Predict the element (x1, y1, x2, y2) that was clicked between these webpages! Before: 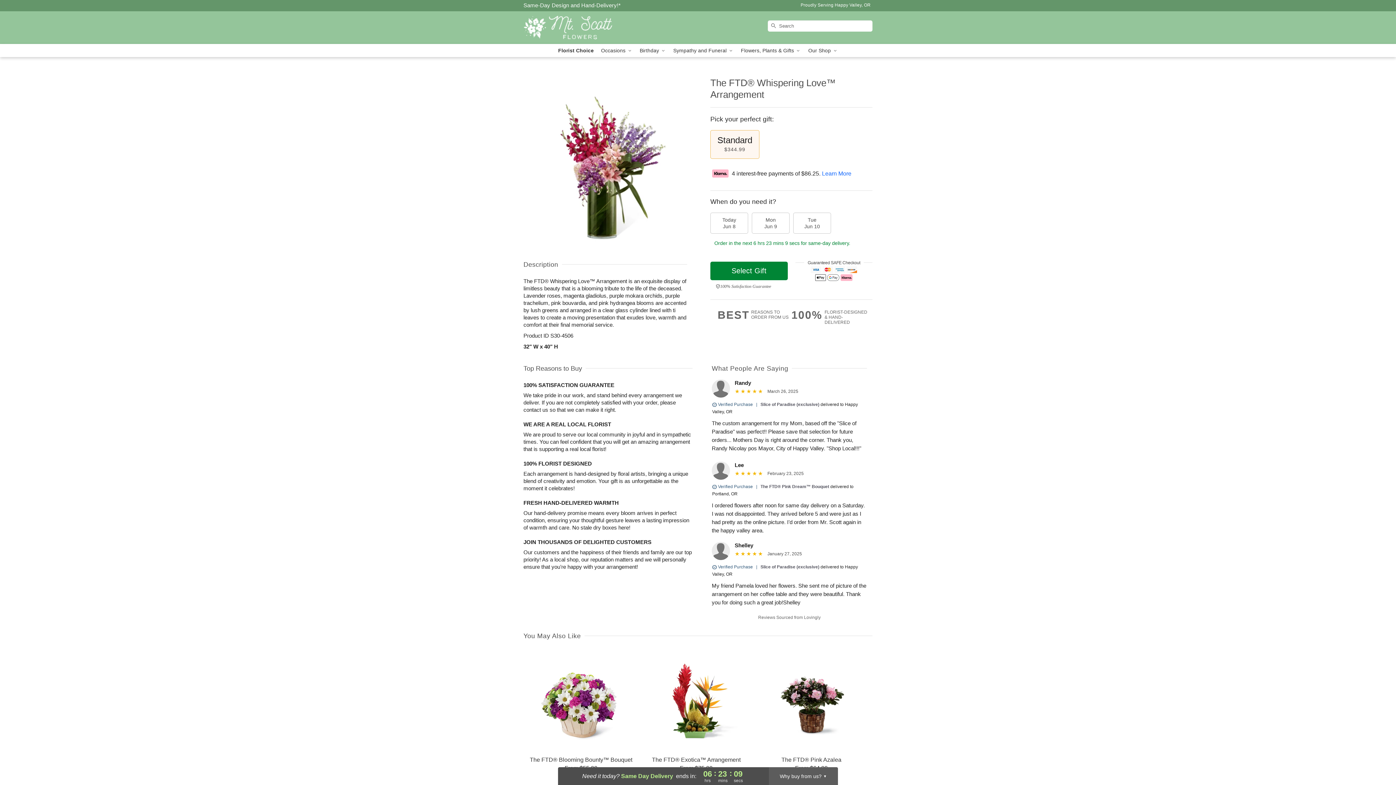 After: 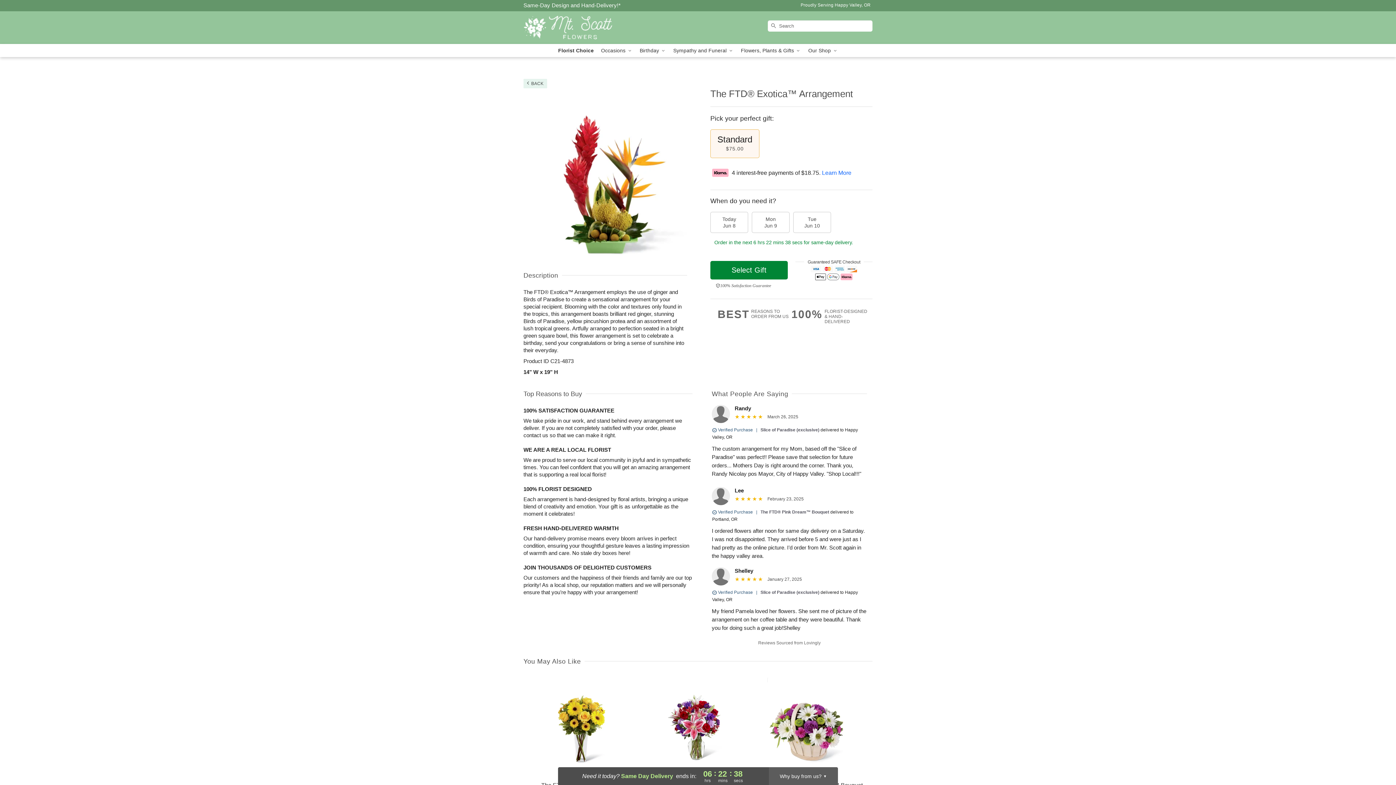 Action: label: The FTD® Exotica™ Arrangement

From $75.00 bbox: (639, 650, 753, 772)